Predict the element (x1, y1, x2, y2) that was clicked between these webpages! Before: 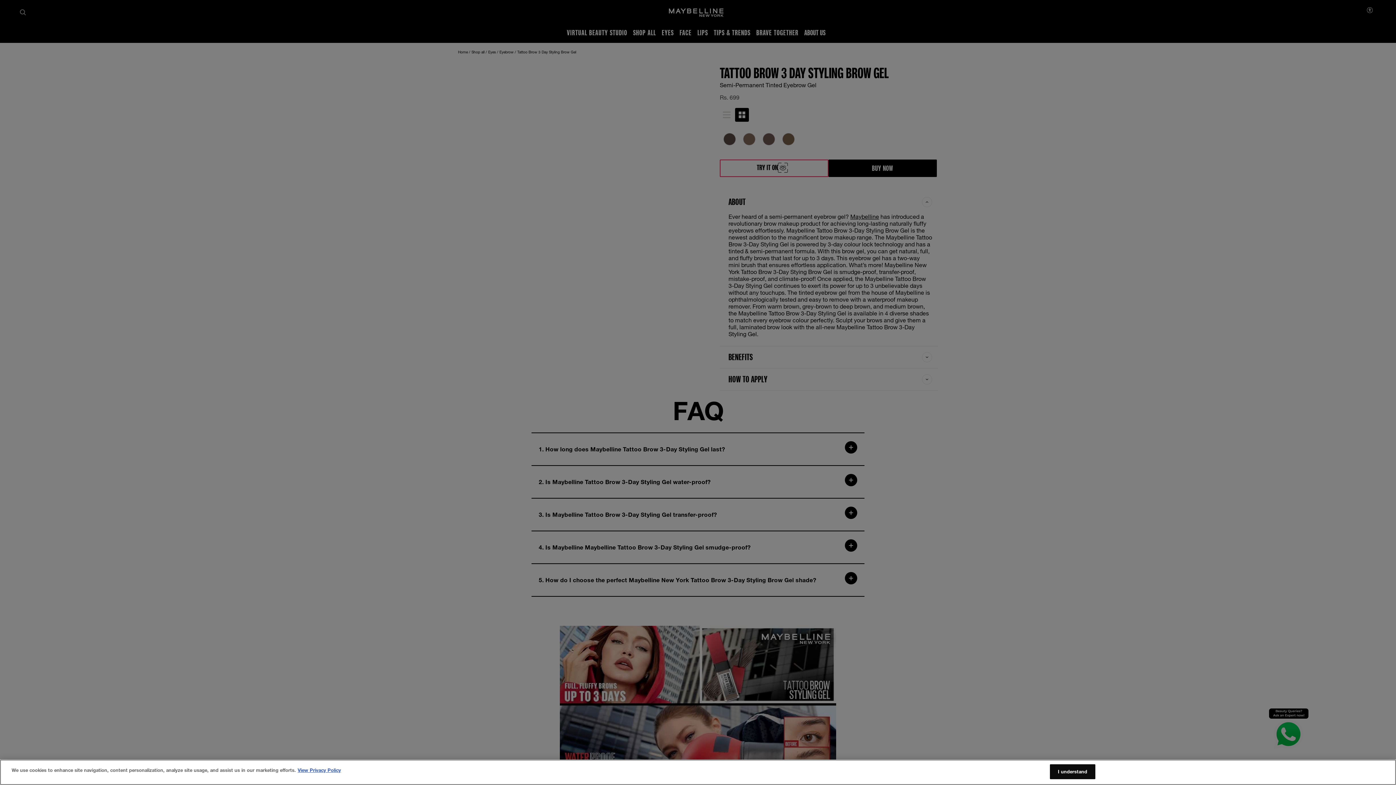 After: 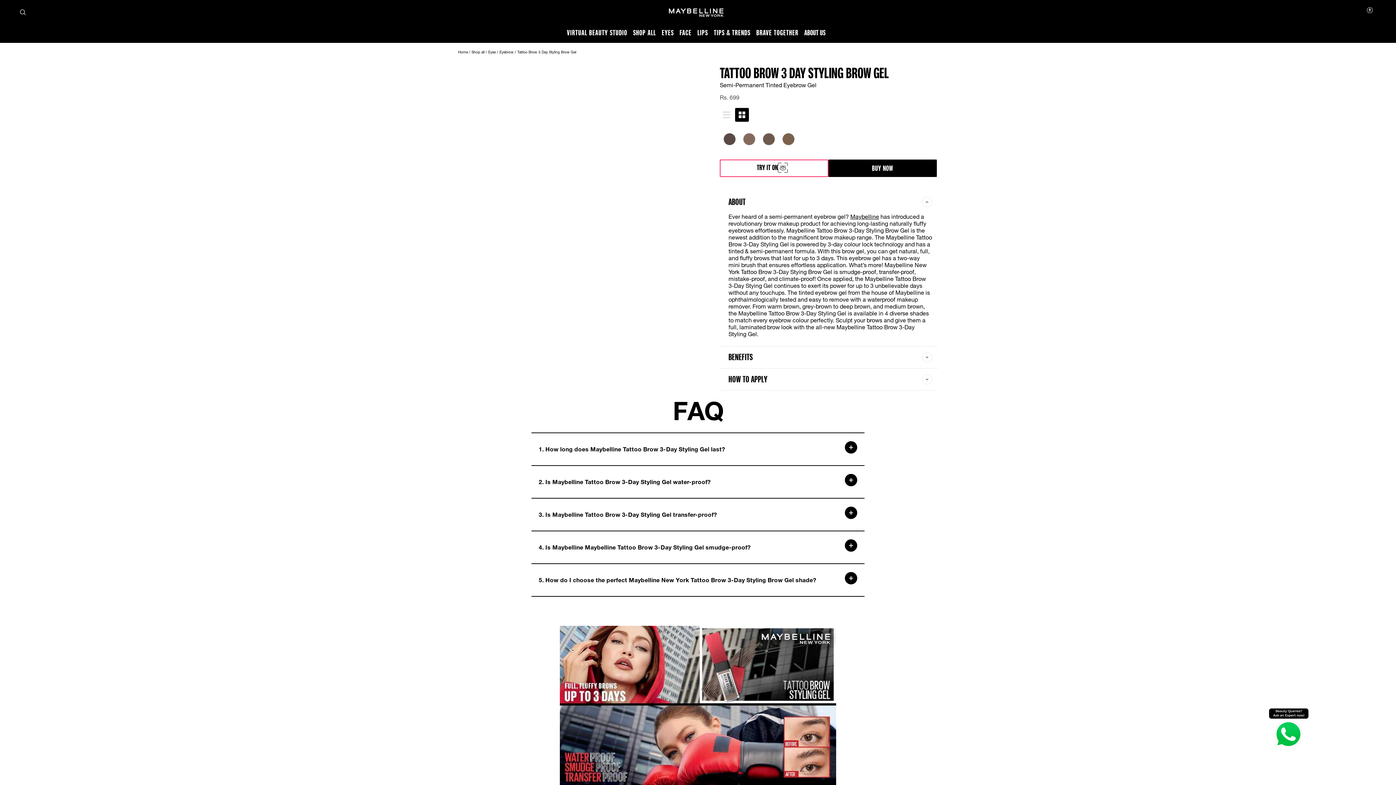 Action: label: I understand bbox: (1050, 764, 1095, 779)